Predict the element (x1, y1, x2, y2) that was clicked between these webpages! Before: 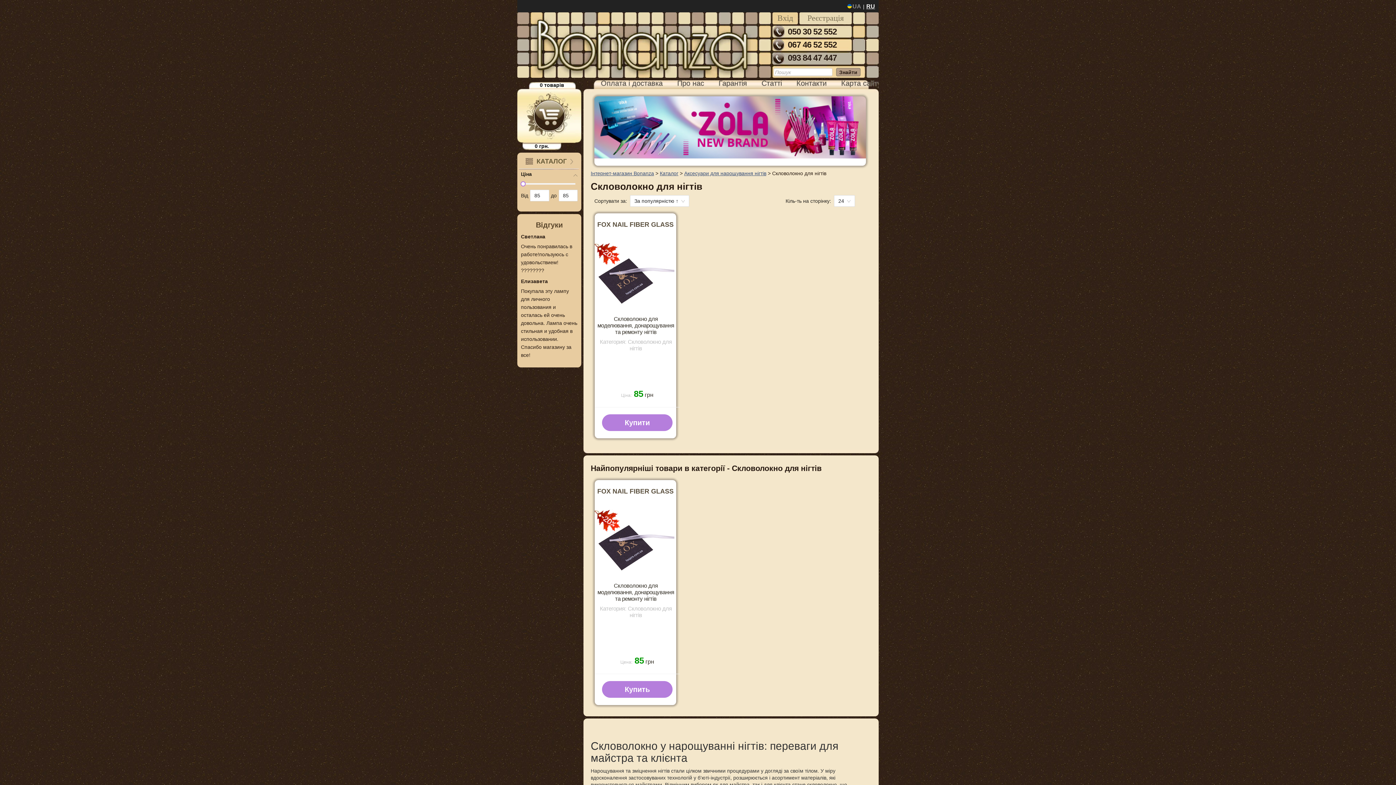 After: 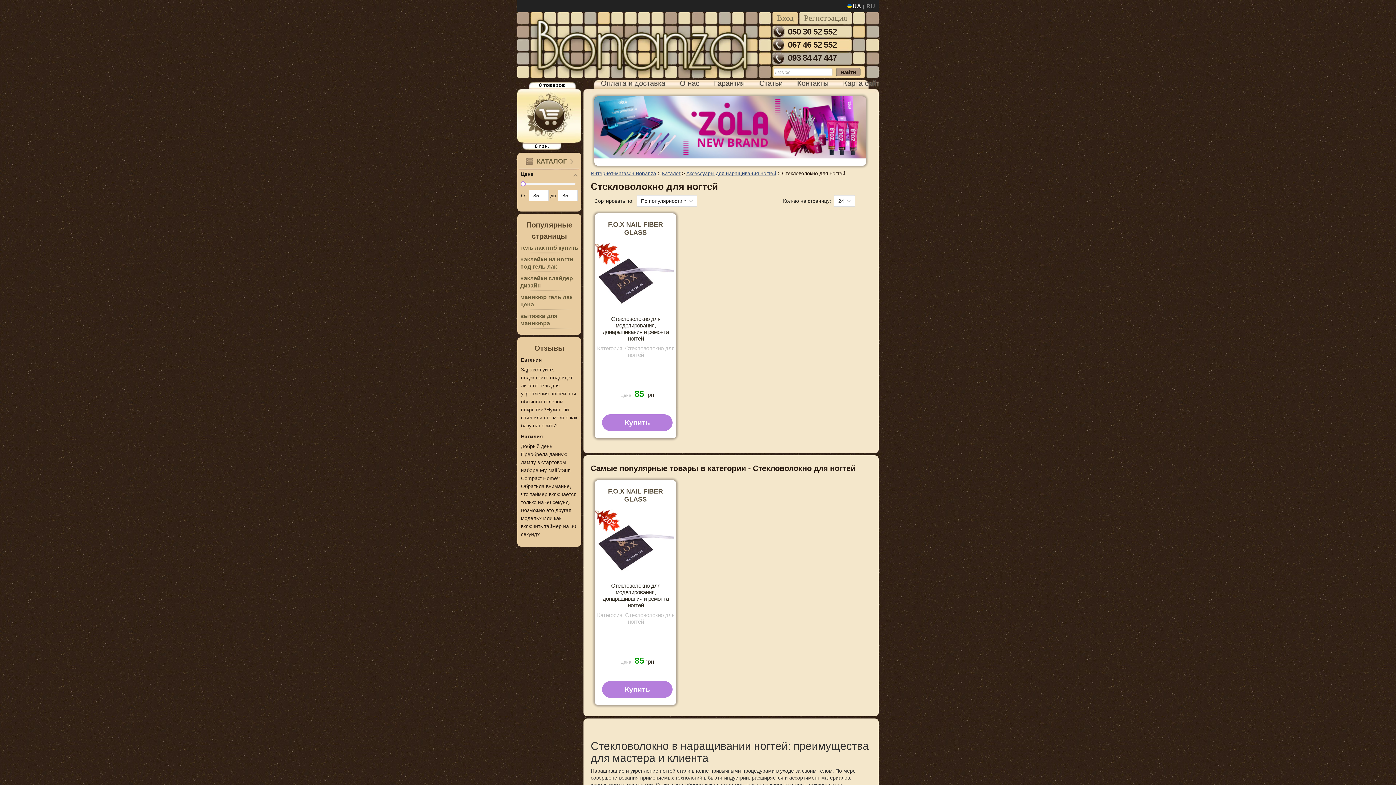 Action: bbox: (866, 1, 875, 10) label: RU